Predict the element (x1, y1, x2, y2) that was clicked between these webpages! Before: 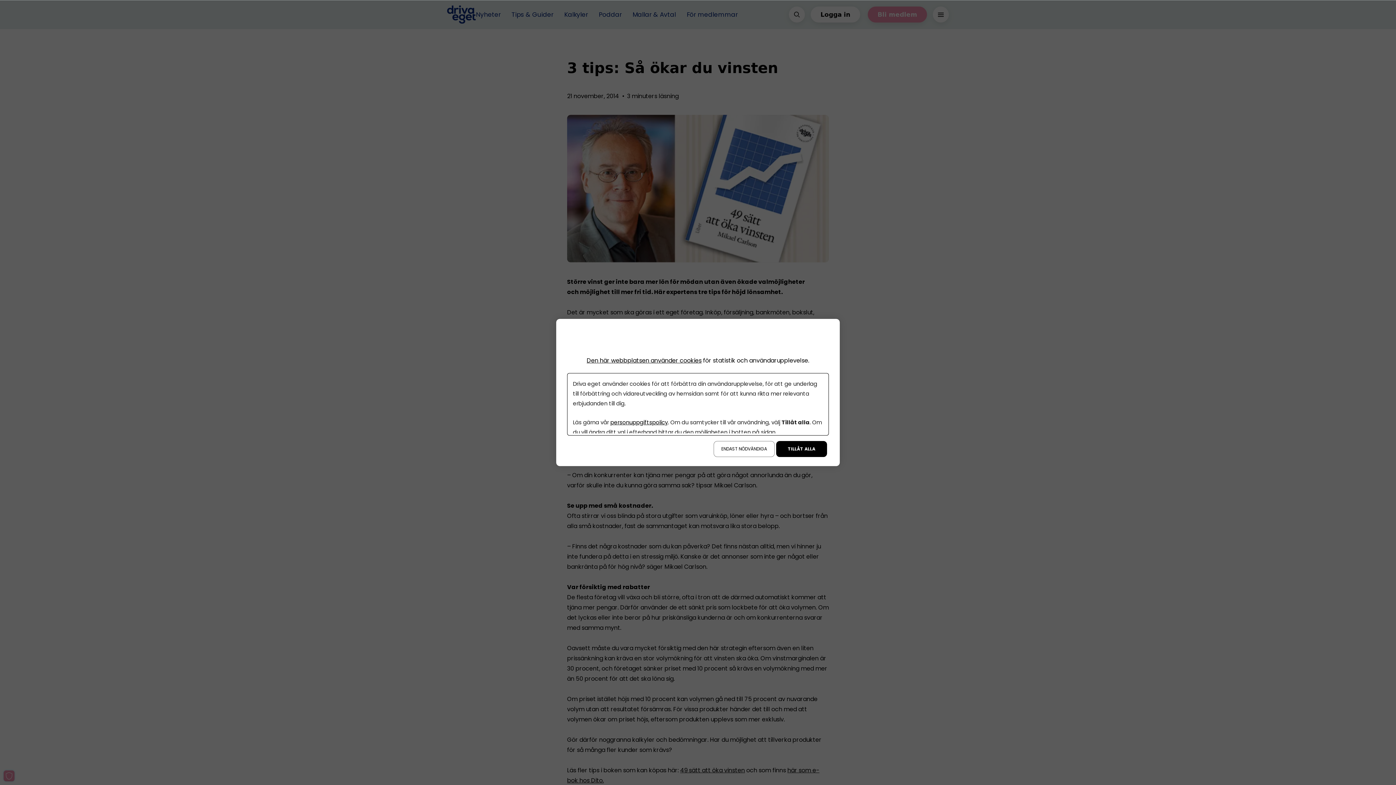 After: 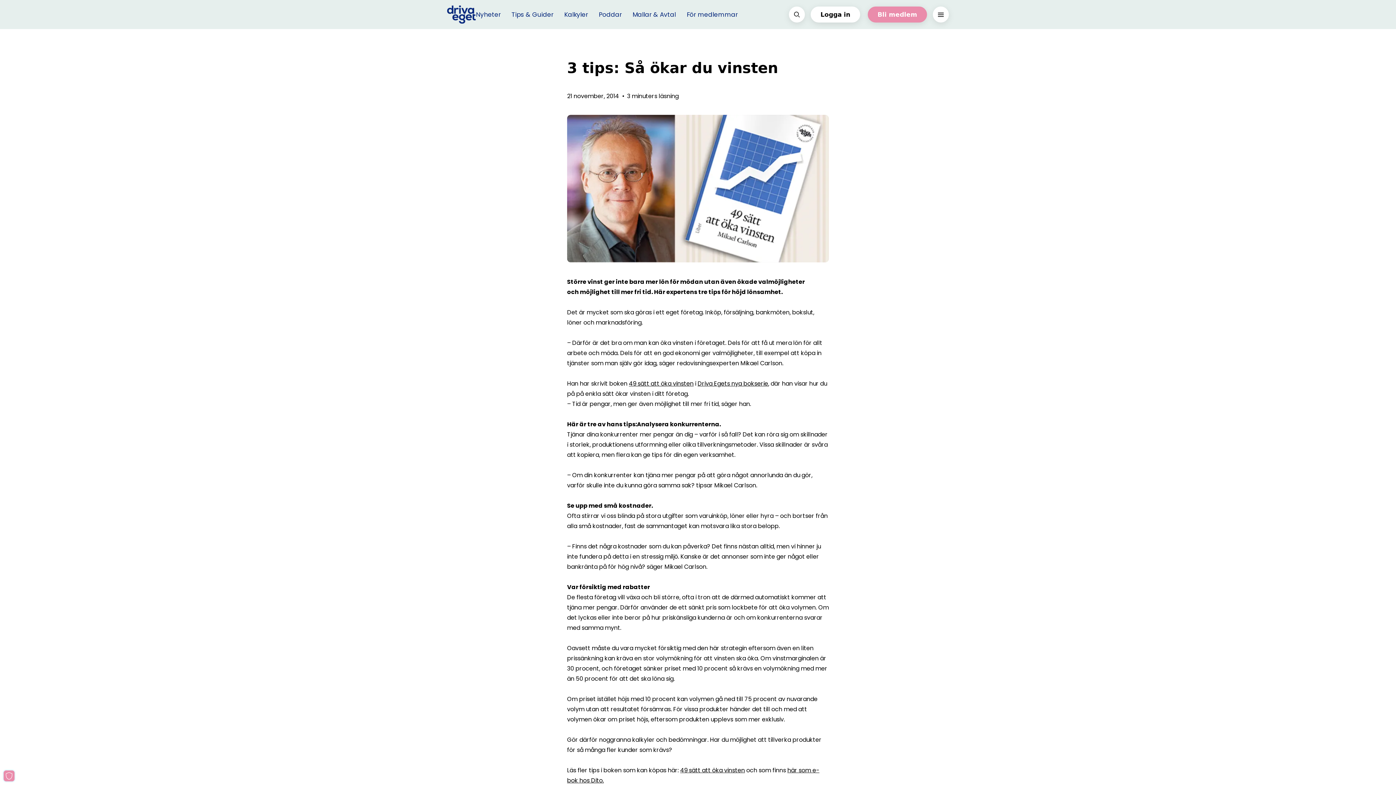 Action: bbox: (776, 441, 827, 457) label: TILLÅT ALLA